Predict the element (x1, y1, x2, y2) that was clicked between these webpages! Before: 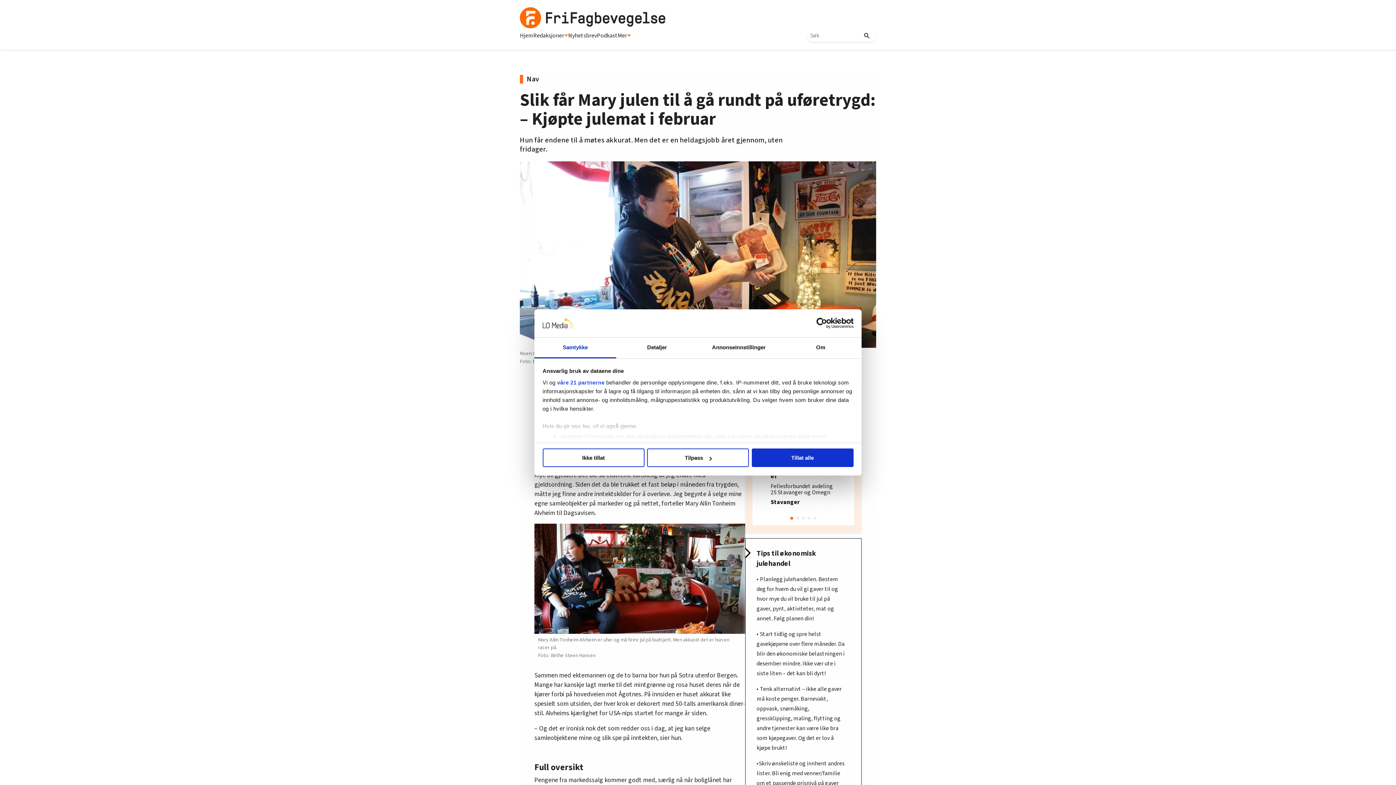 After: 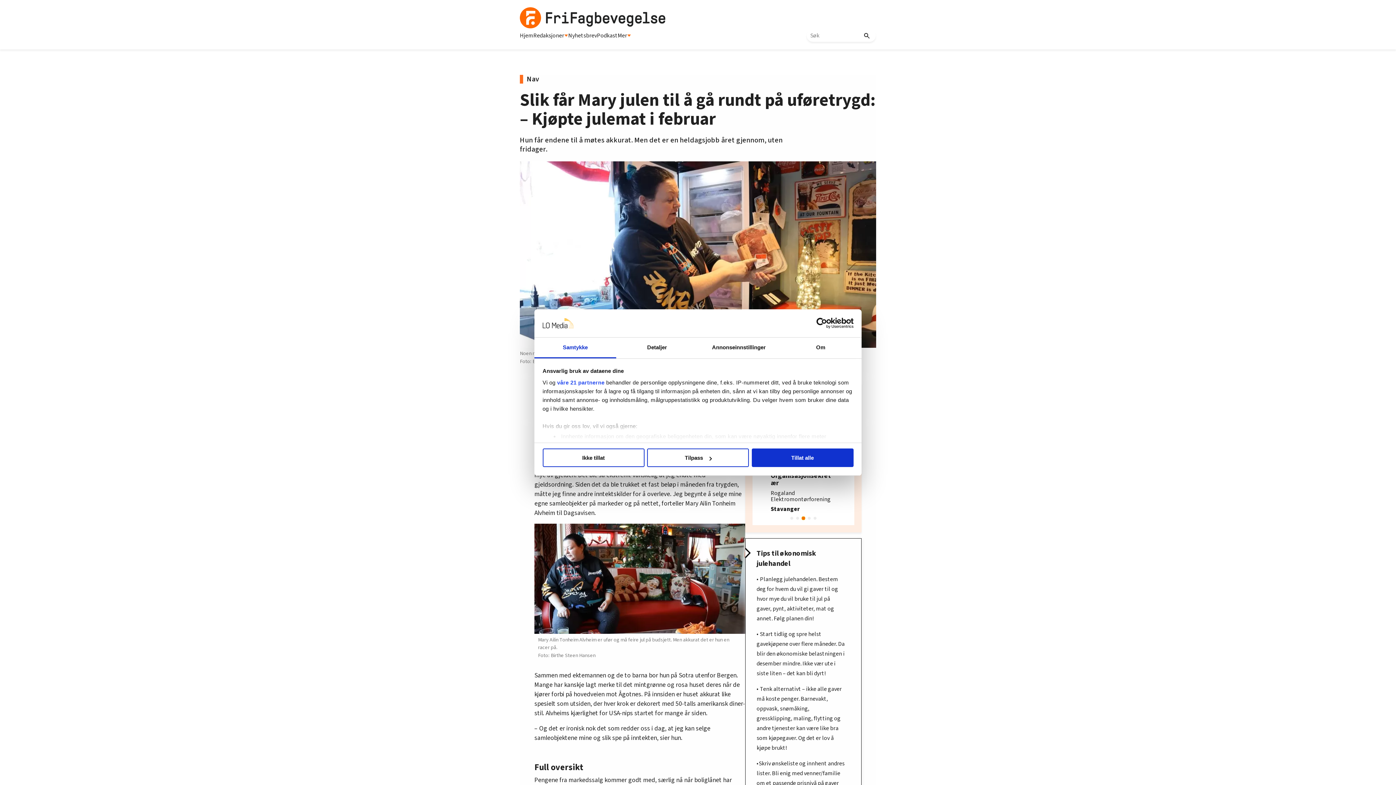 Action: label: Go to slide 3 bbox: (802, 517, 805, 519)